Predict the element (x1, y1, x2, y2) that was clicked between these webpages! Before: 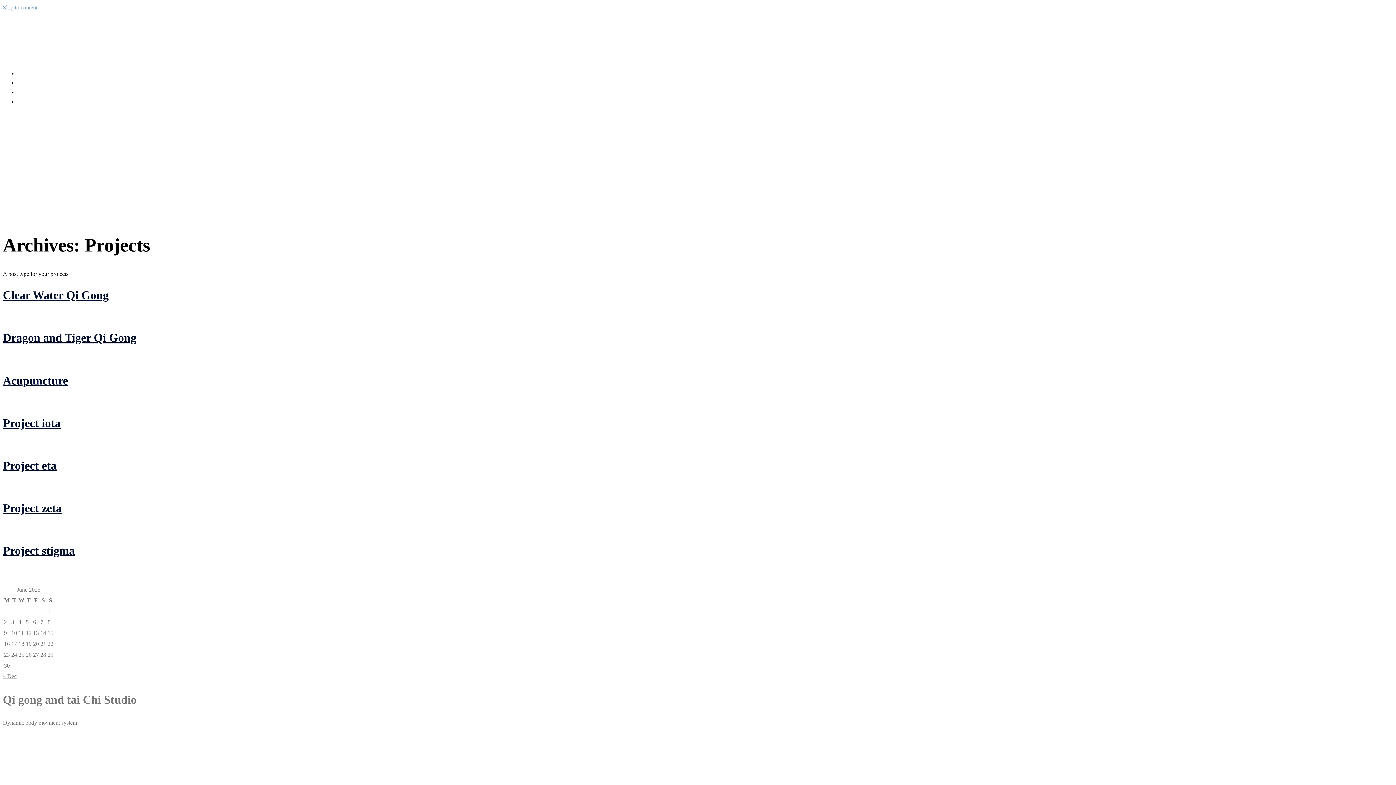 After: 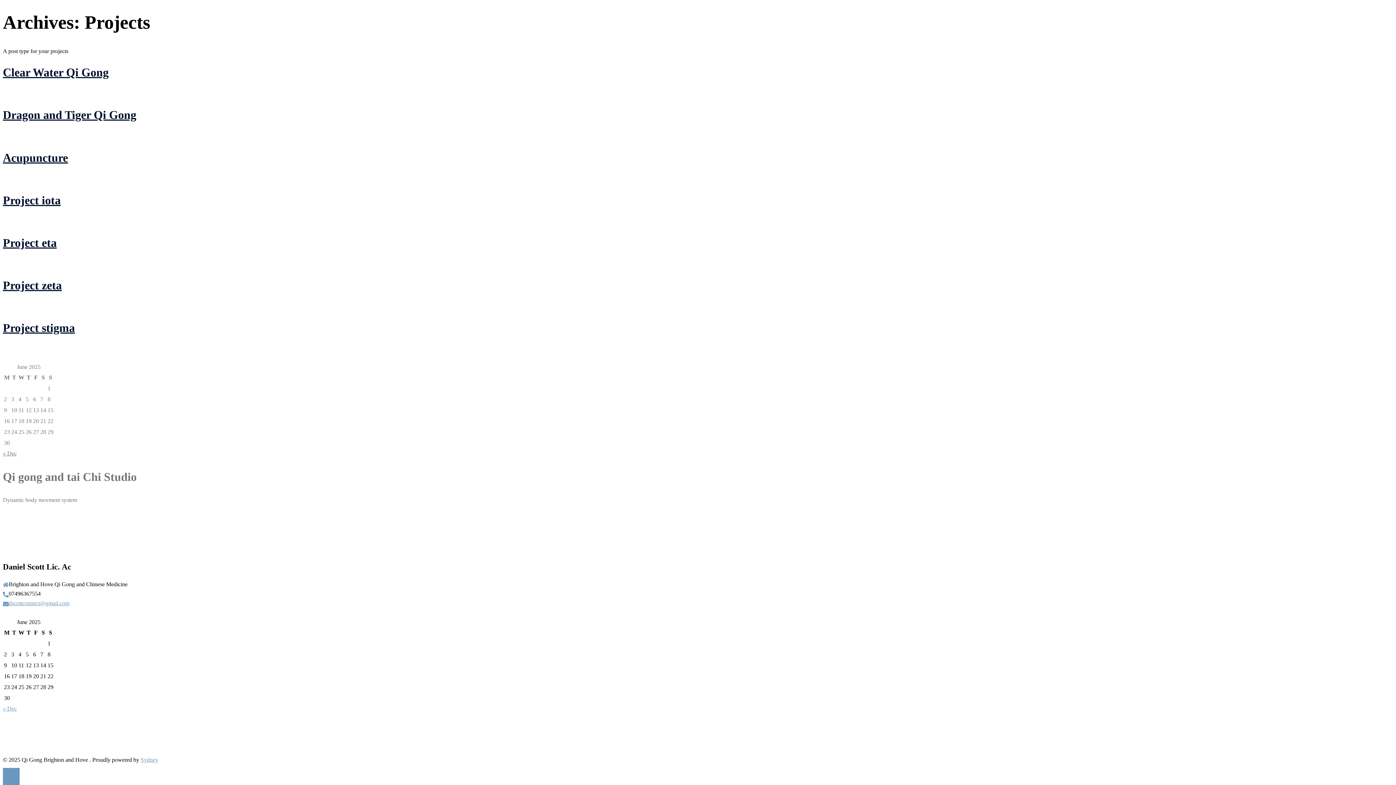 Action: bbox: (2, 4, 37, 10) label: Skip to content